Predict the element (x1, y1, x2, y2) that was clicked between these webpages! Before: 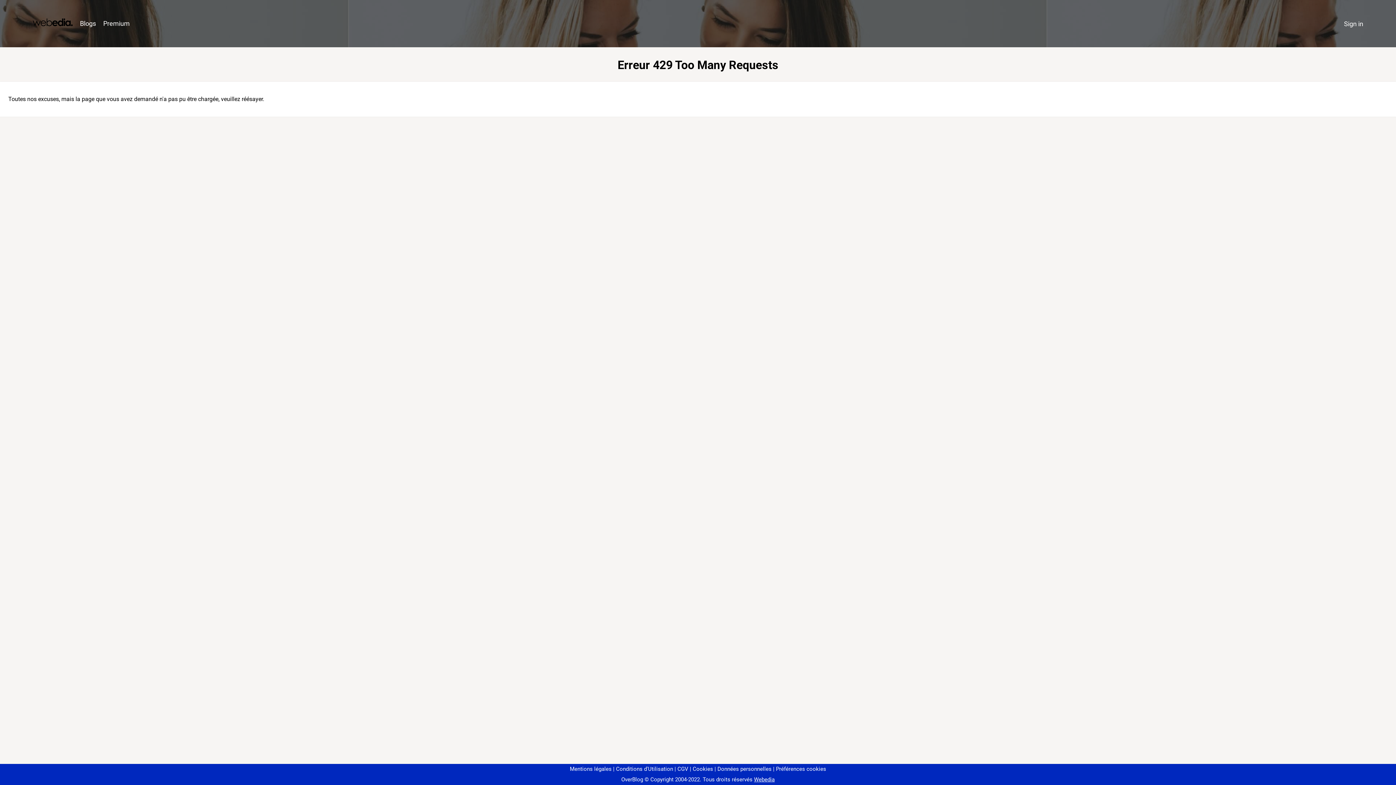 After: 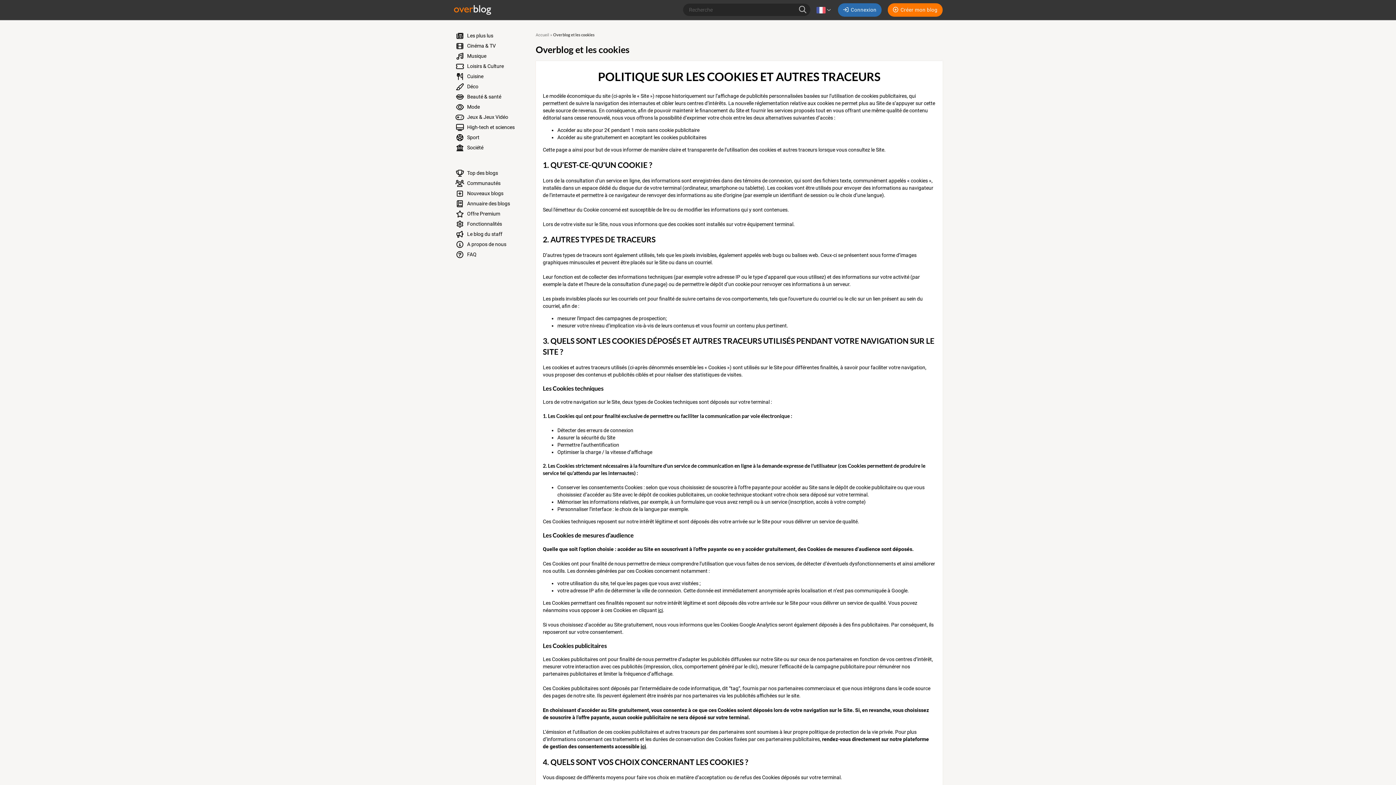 Action: bbox: (690, 766, 713, 772) label: Cookies